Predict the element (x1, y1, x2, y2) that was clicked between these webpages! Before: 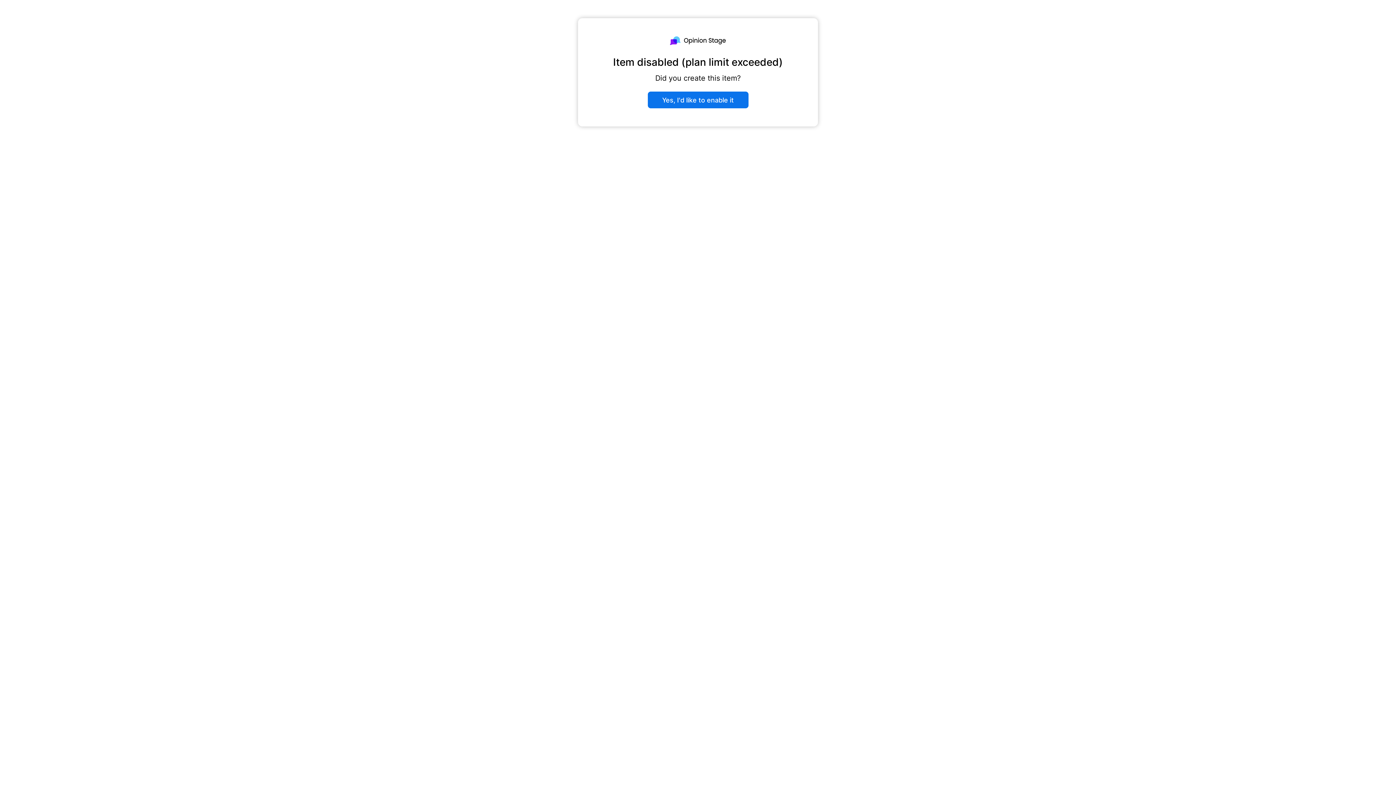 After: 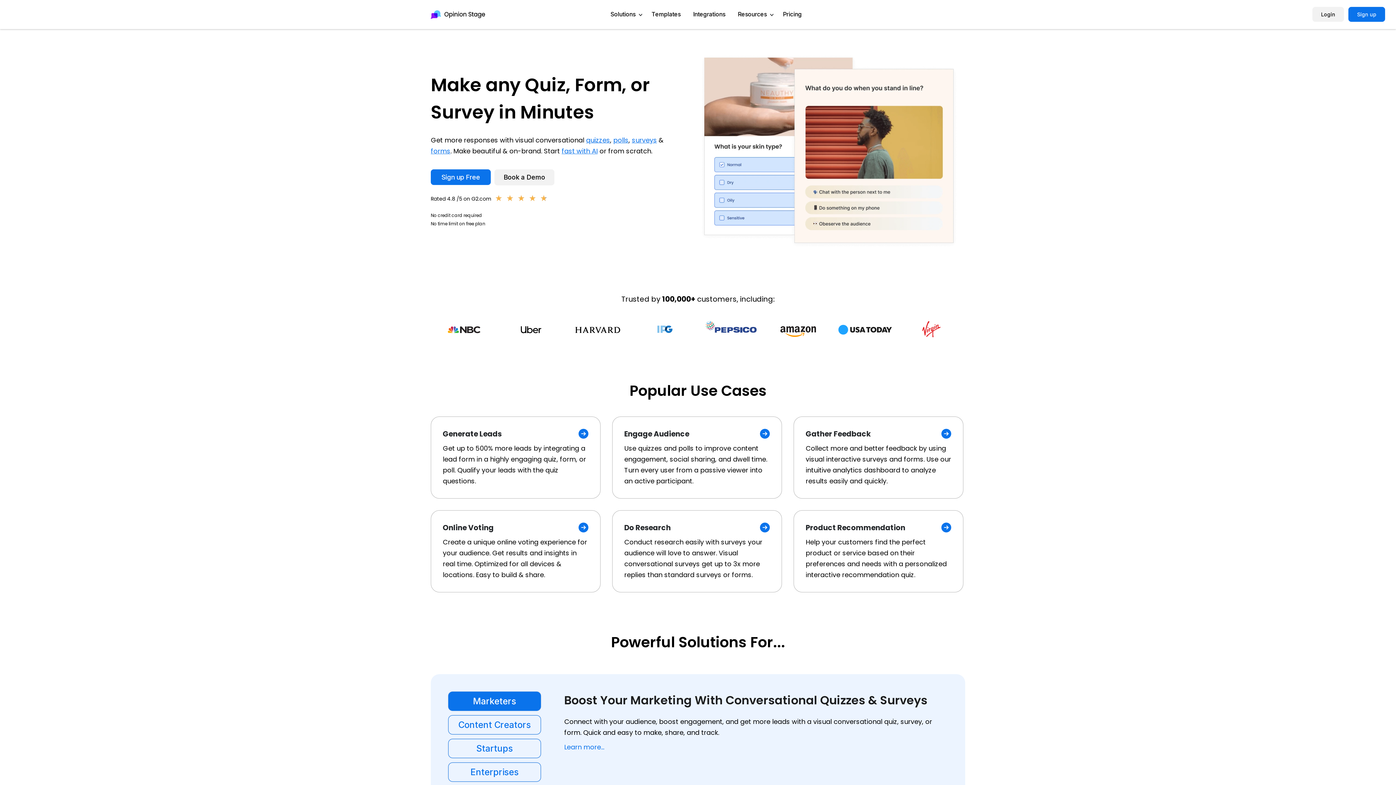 Action: bbox: (670, 36, 726, 56)